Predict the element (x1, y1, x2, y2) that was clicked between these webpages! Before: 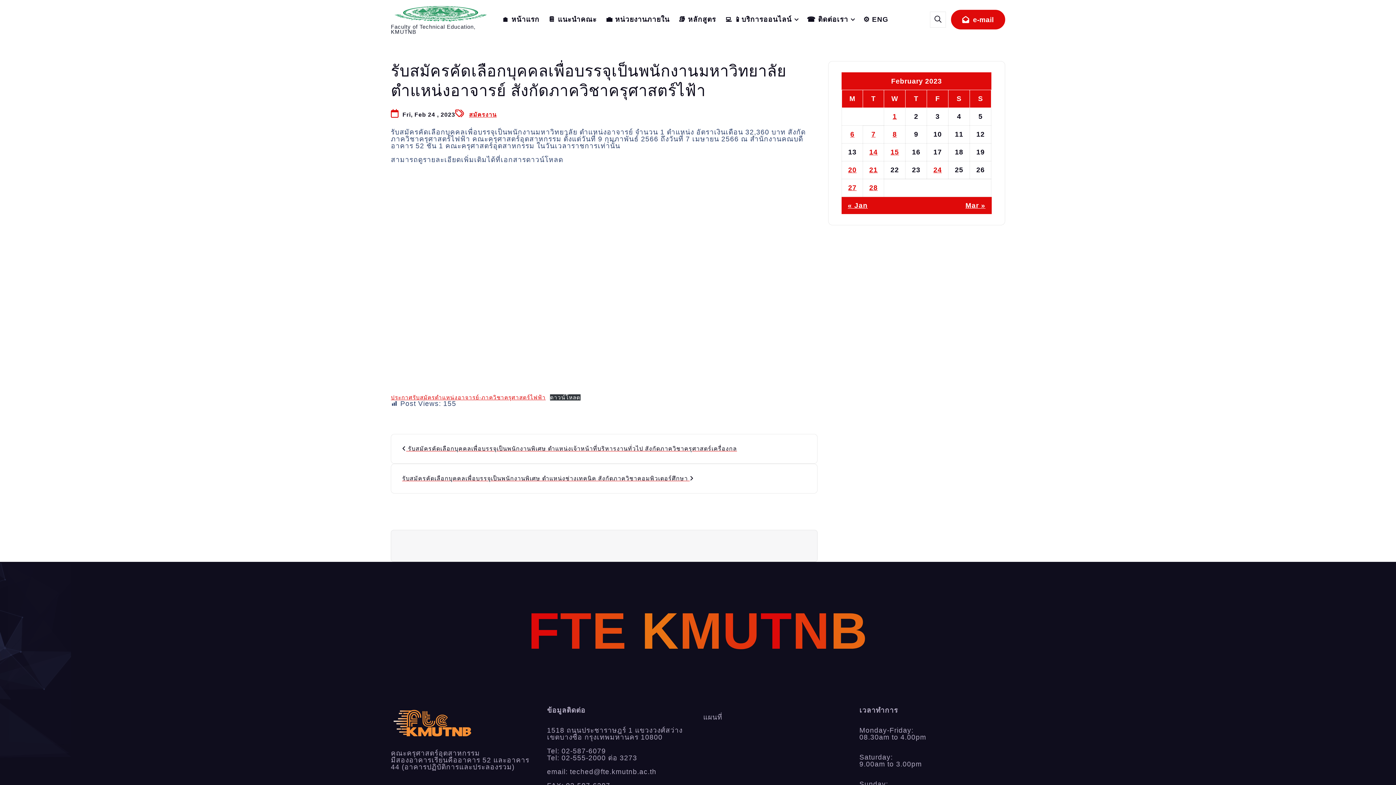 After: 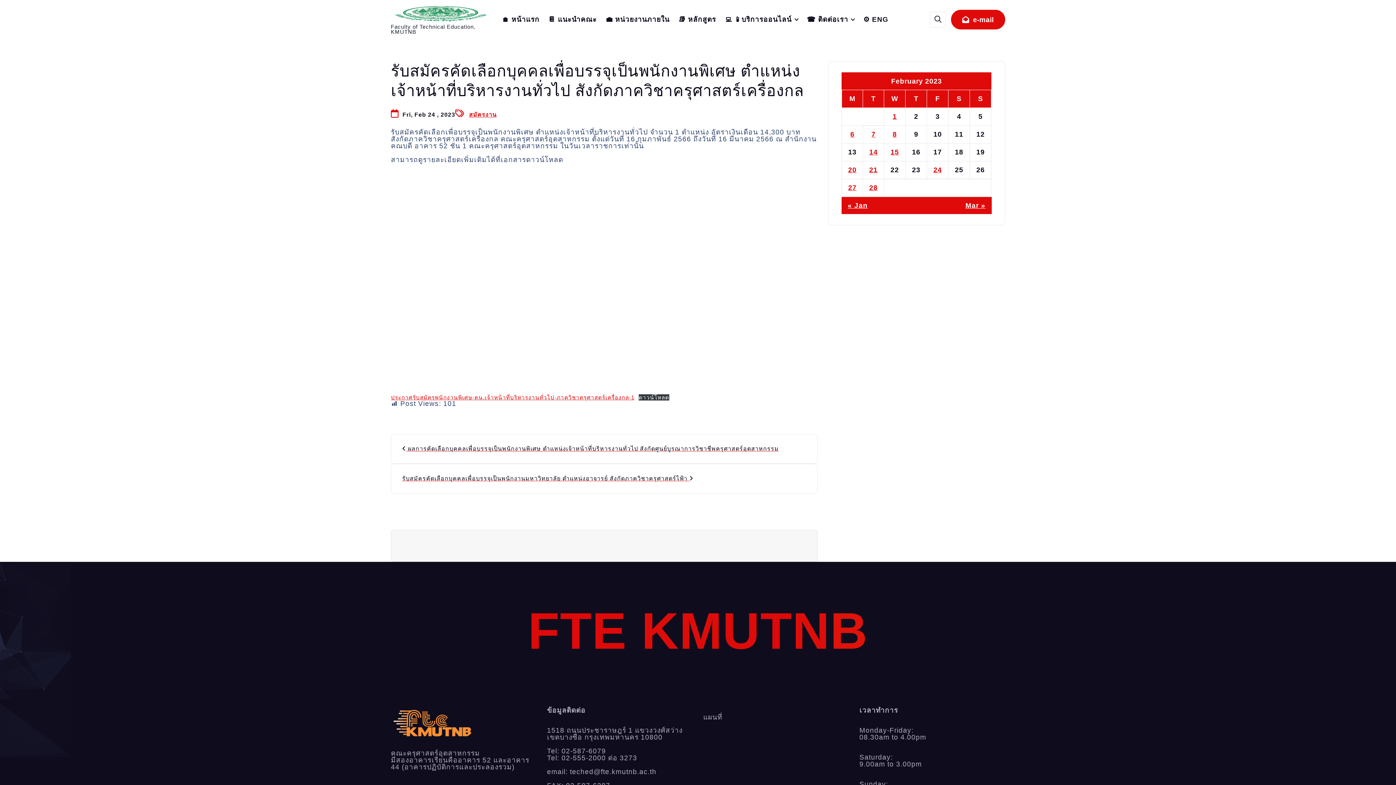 Action: label:  รับสมัครคัดเลือกบุคคลเพื่อบรรจุเป็นพนักงานพิเศษ ตำแหน่งเจ้าหน้าที่บริหารงานทั่วไป สังกัดภาควิชาครุศาสตร์เครื่องกล bbox: (390, 434, 817, 463)